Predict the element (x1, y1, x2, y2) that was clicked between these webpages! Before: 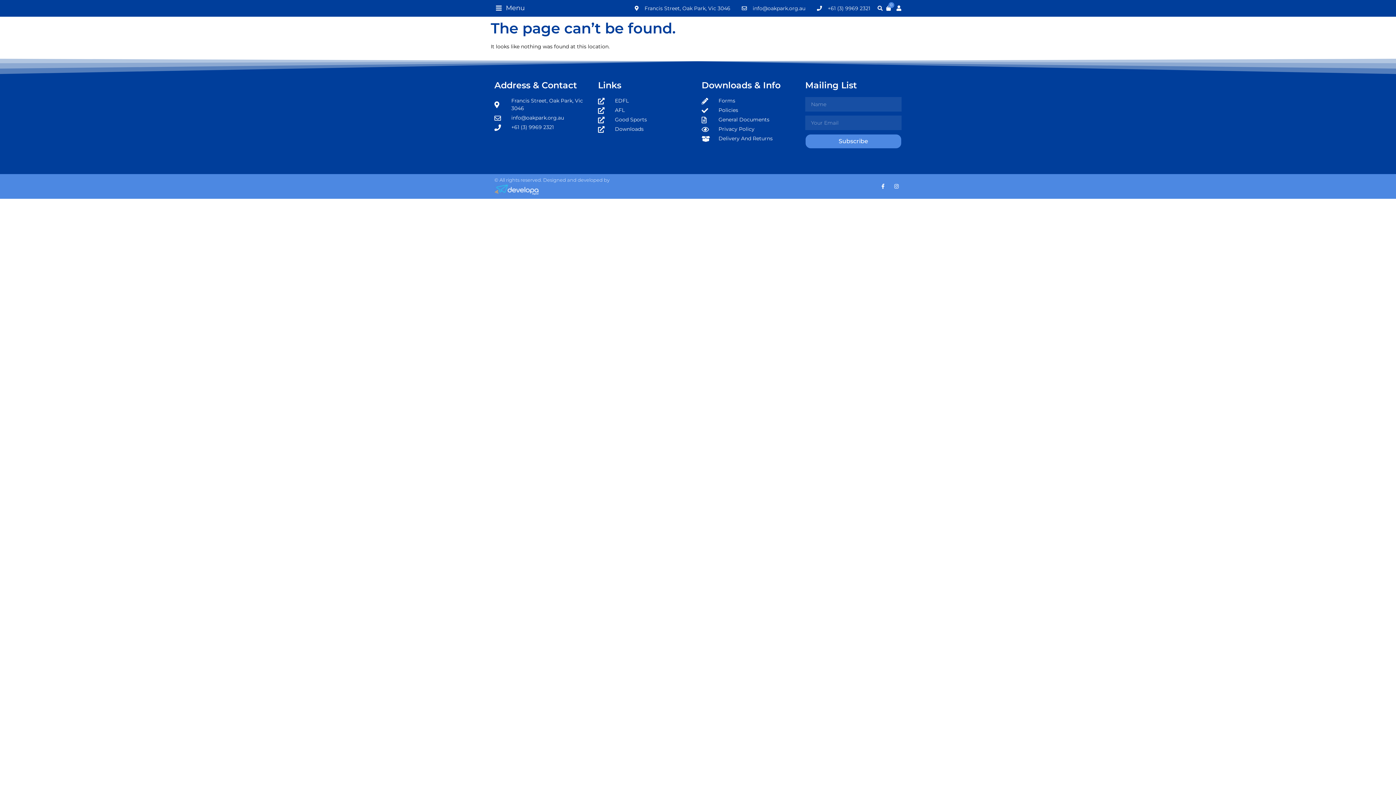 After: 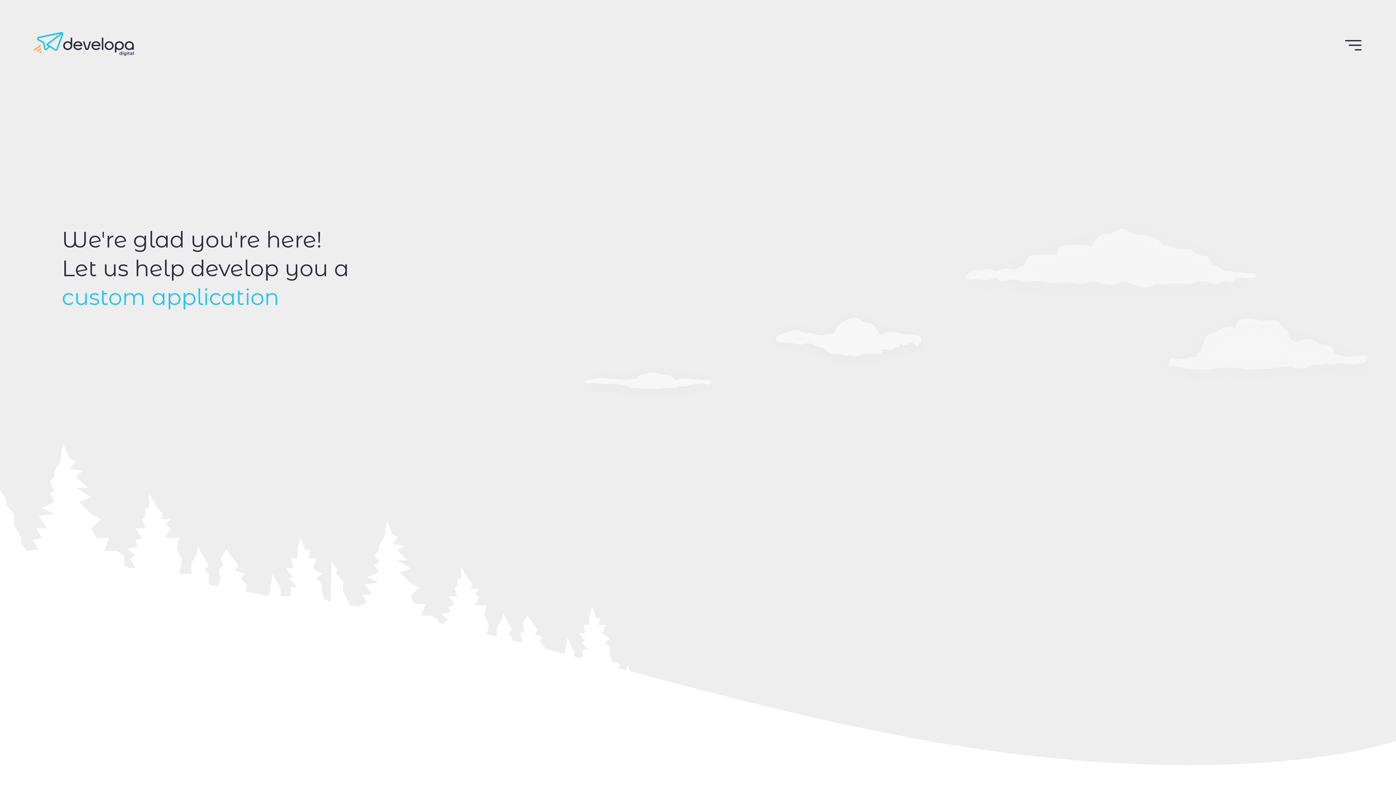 Action: bbox: (494, 184, 538, 195)